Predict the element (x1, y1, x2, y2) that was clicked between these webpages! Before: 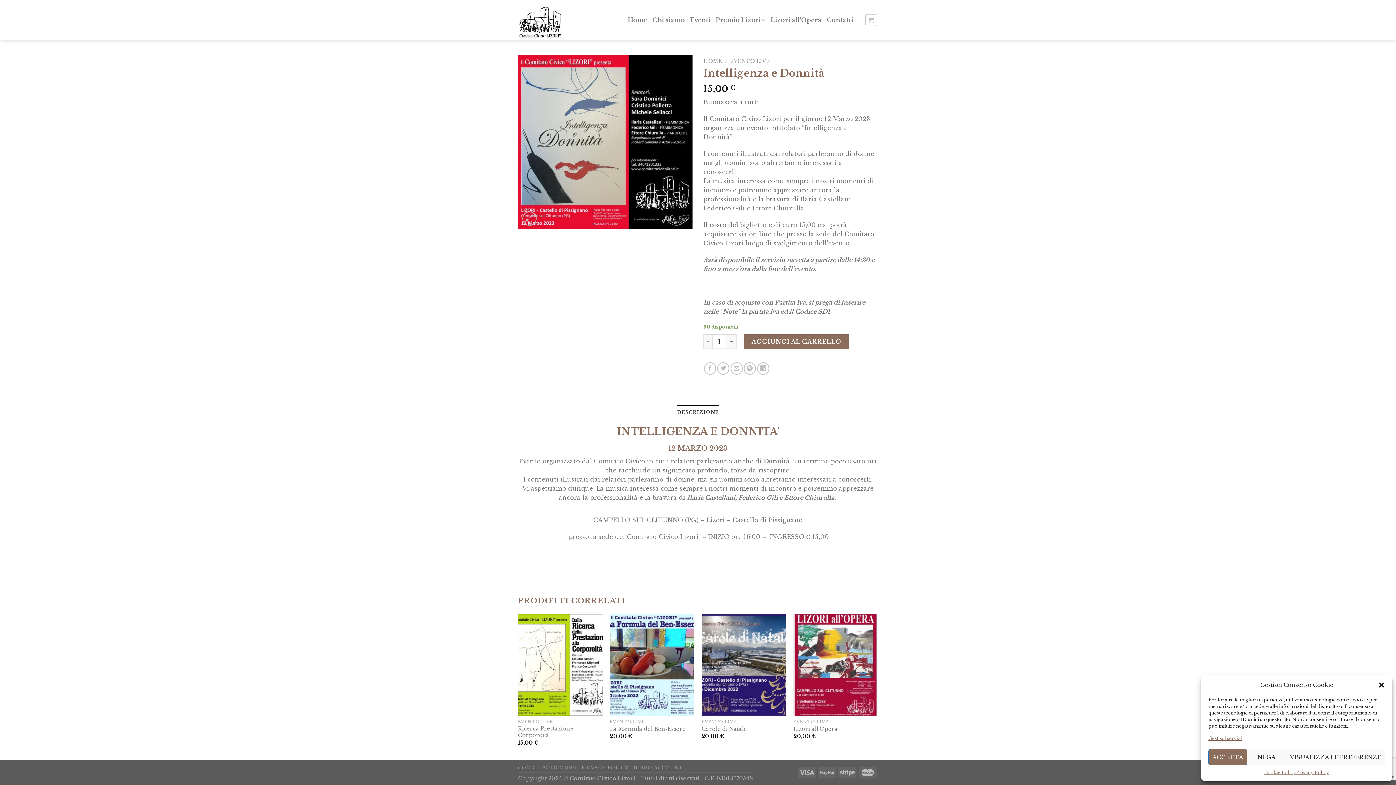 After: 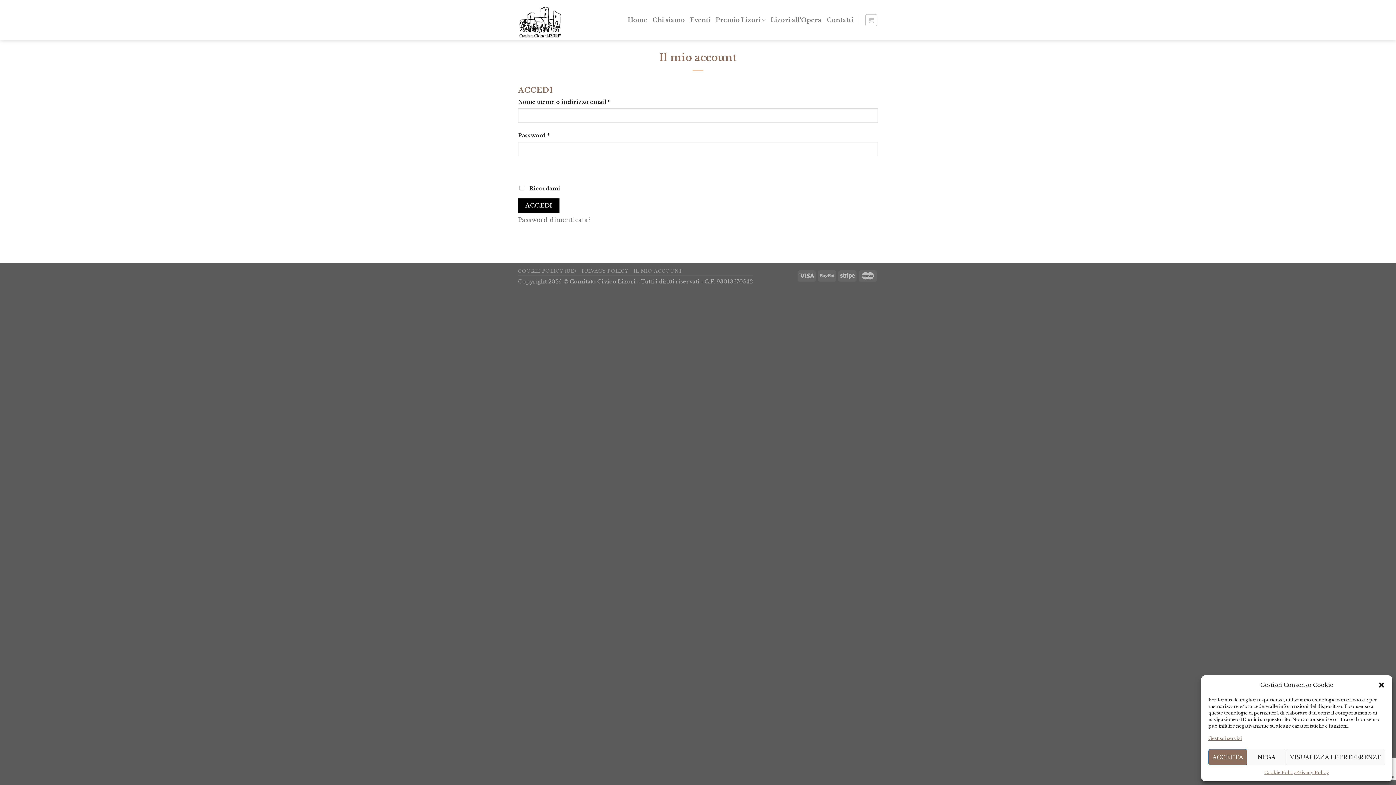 Action: label: IL MIO ACCOUNT bbox: (633, 765, 683, 770)